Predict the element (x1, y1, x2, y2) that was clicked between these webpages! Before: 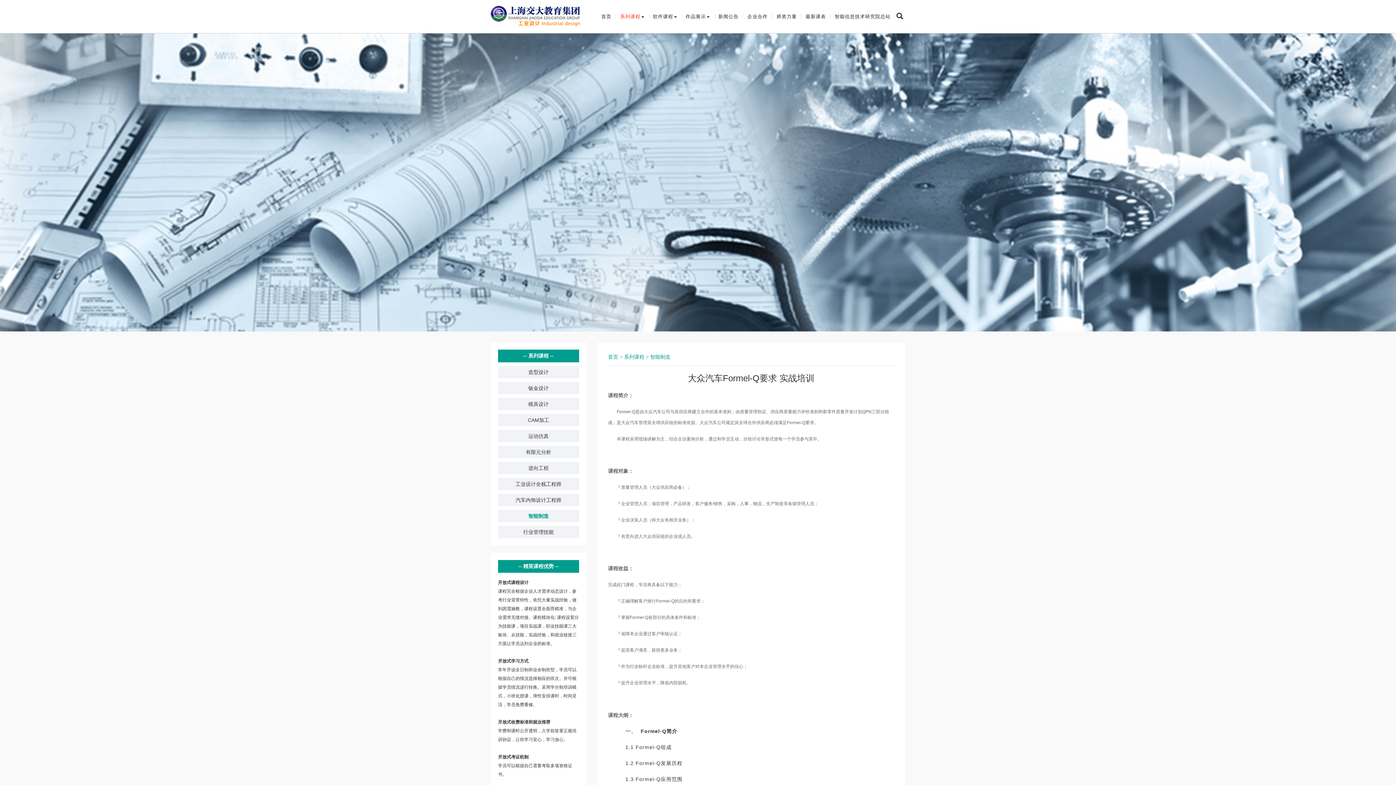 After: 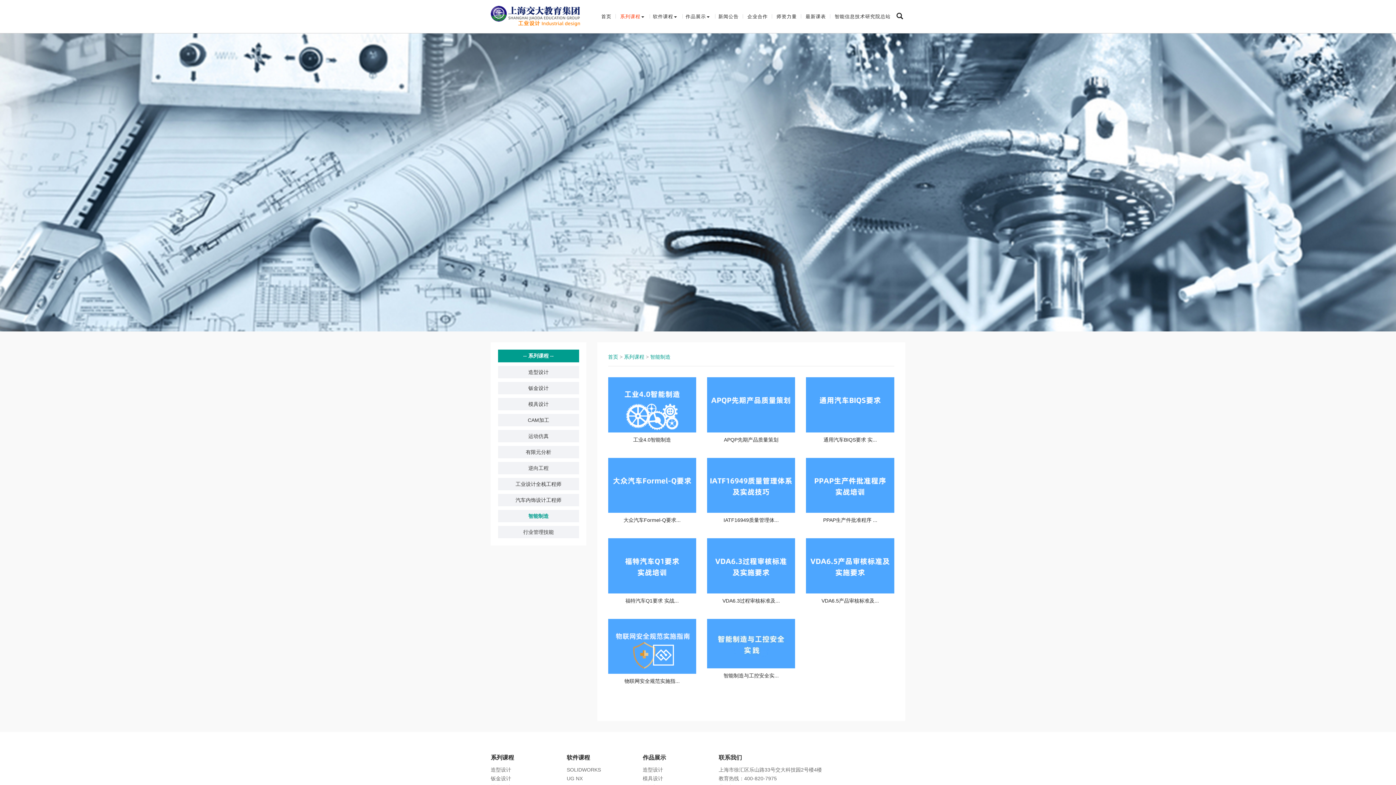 Action: bbox: (650, 354, 670, 360) label: 智能制造